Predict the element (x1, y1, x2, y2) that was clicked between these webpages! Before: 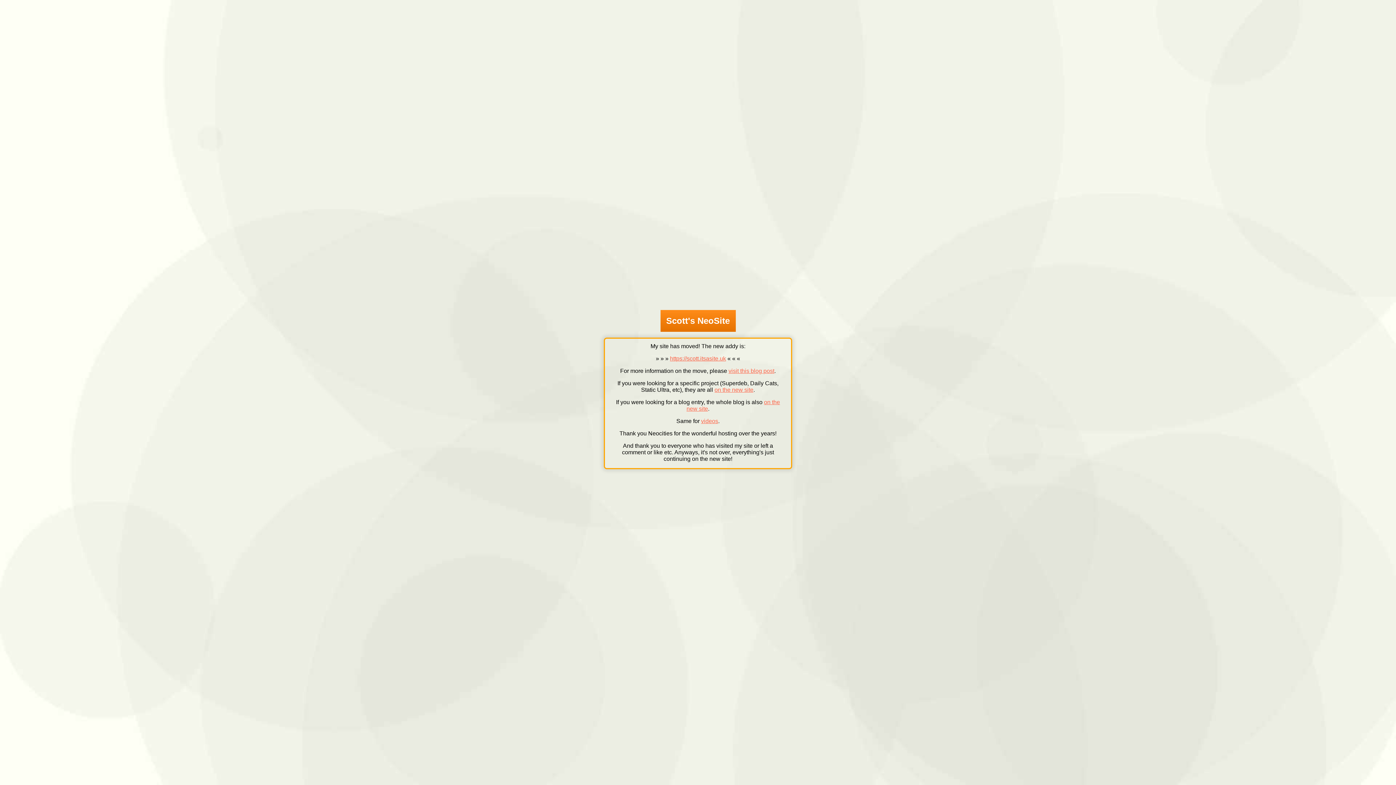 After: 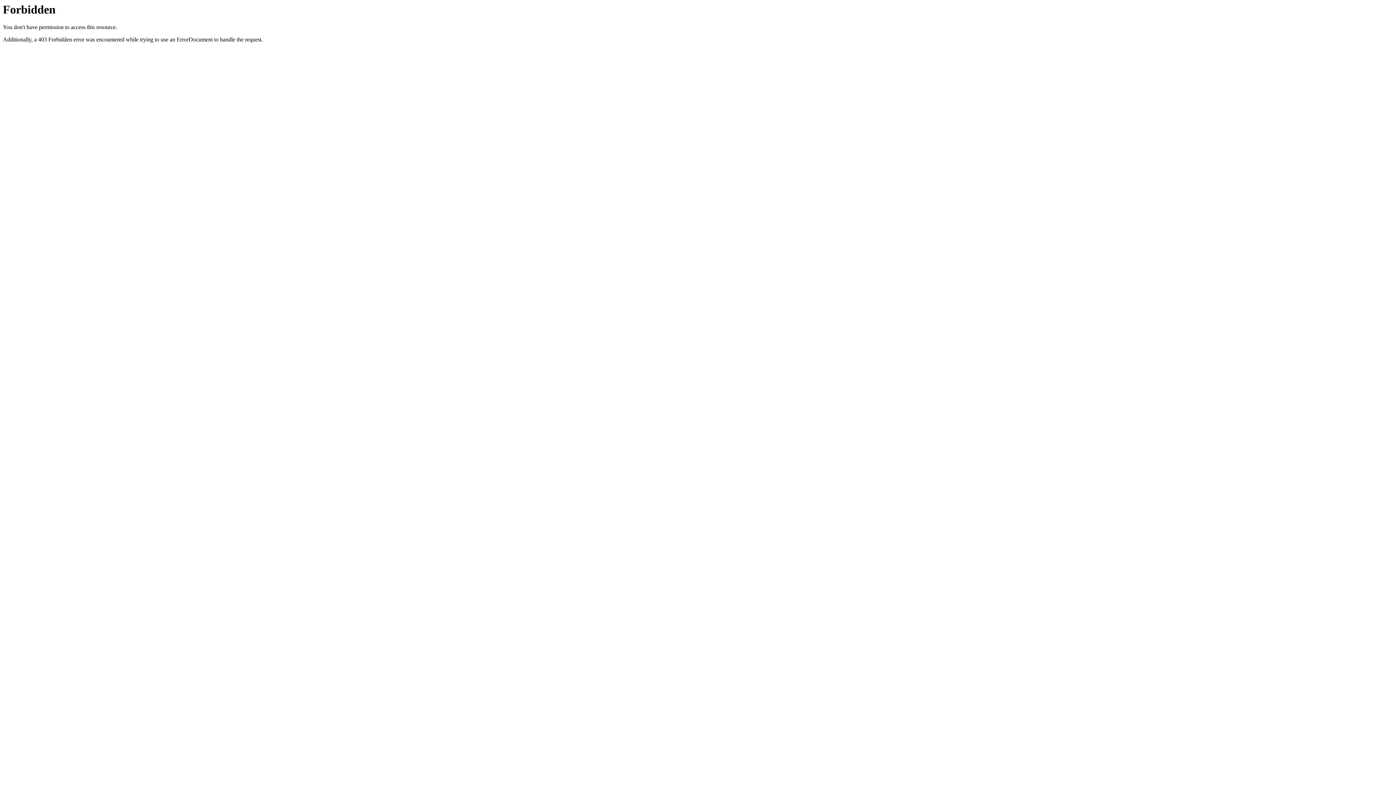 Action: bbox: (714, 386, 753, 392) label: on the new site